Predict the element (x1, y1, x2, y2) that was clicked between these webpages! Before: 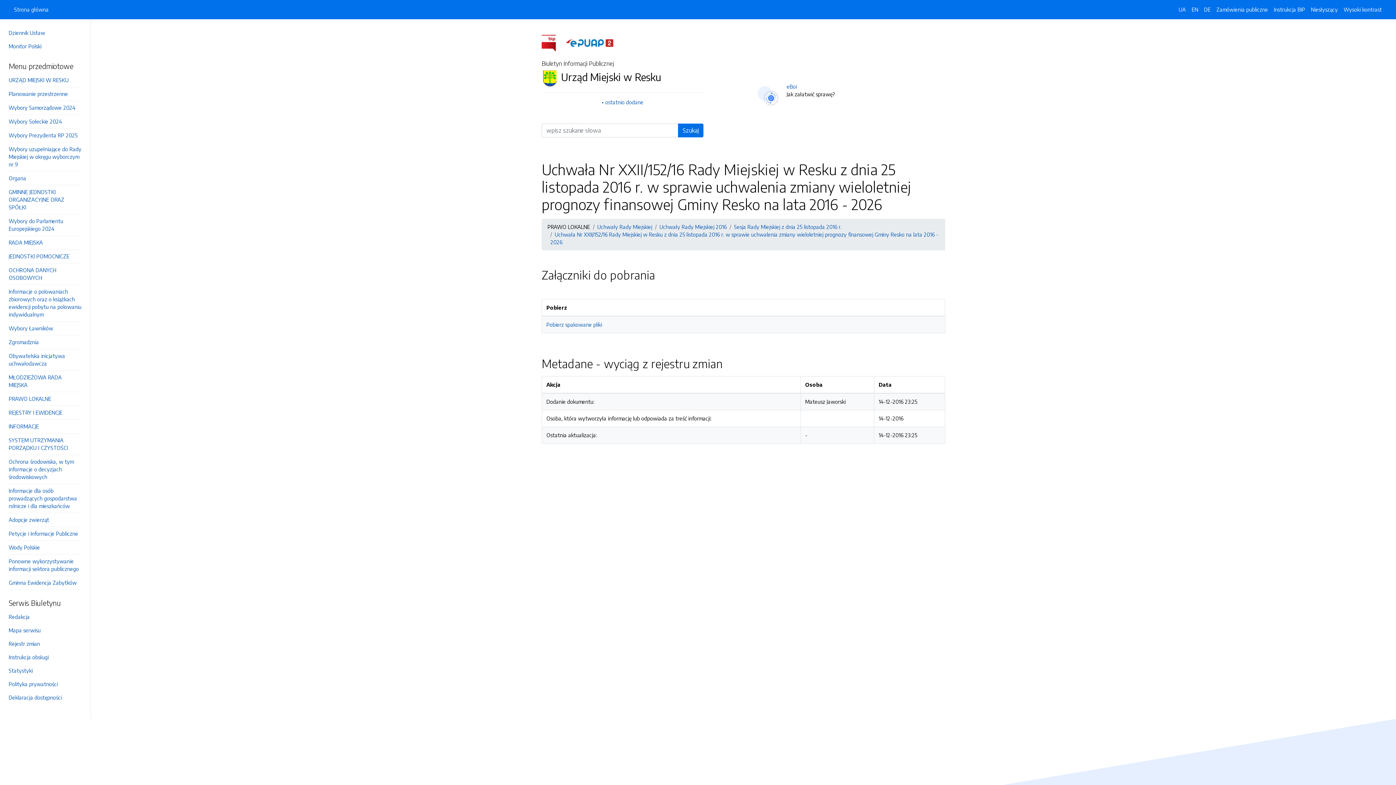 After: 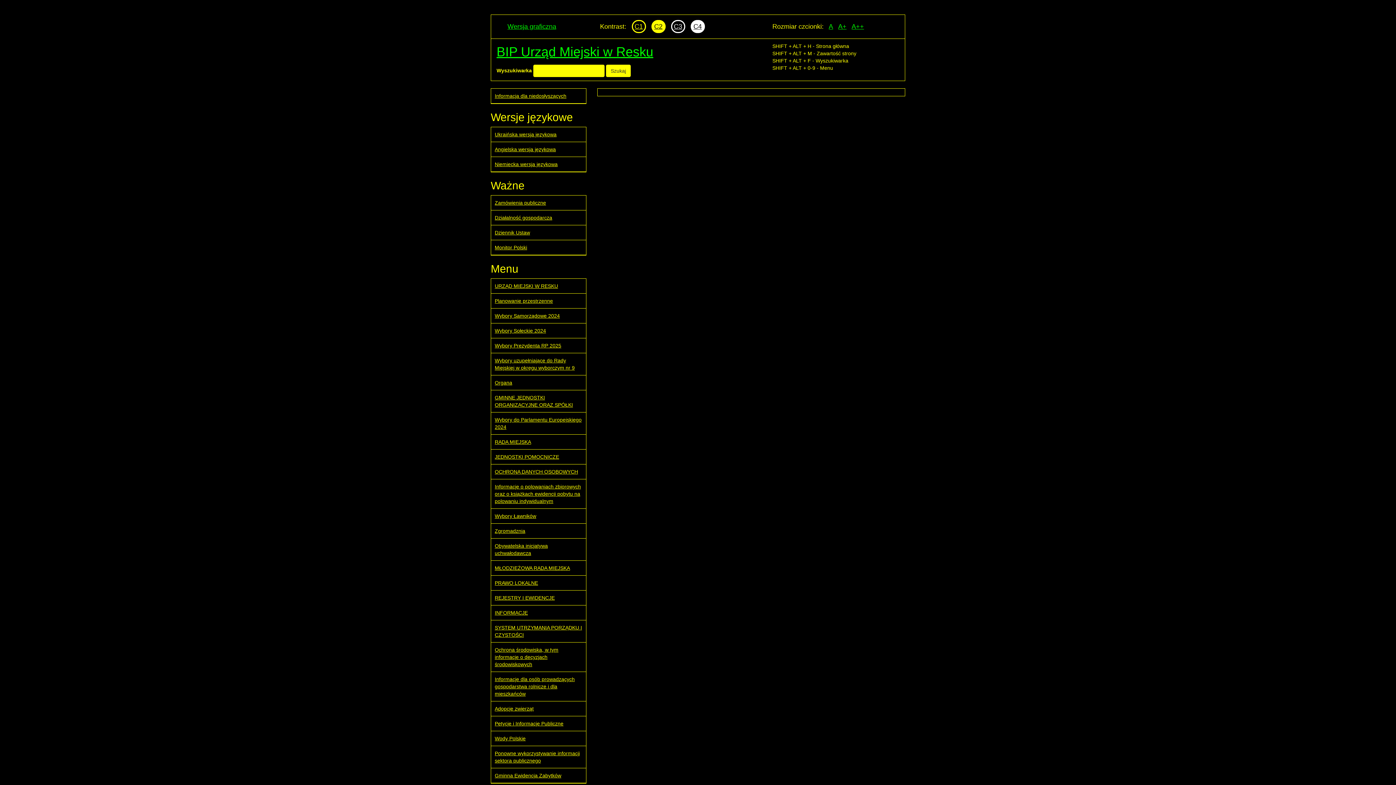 Action: label: Wysoki kontrast bbox: (1341, 2, 1385, 16)